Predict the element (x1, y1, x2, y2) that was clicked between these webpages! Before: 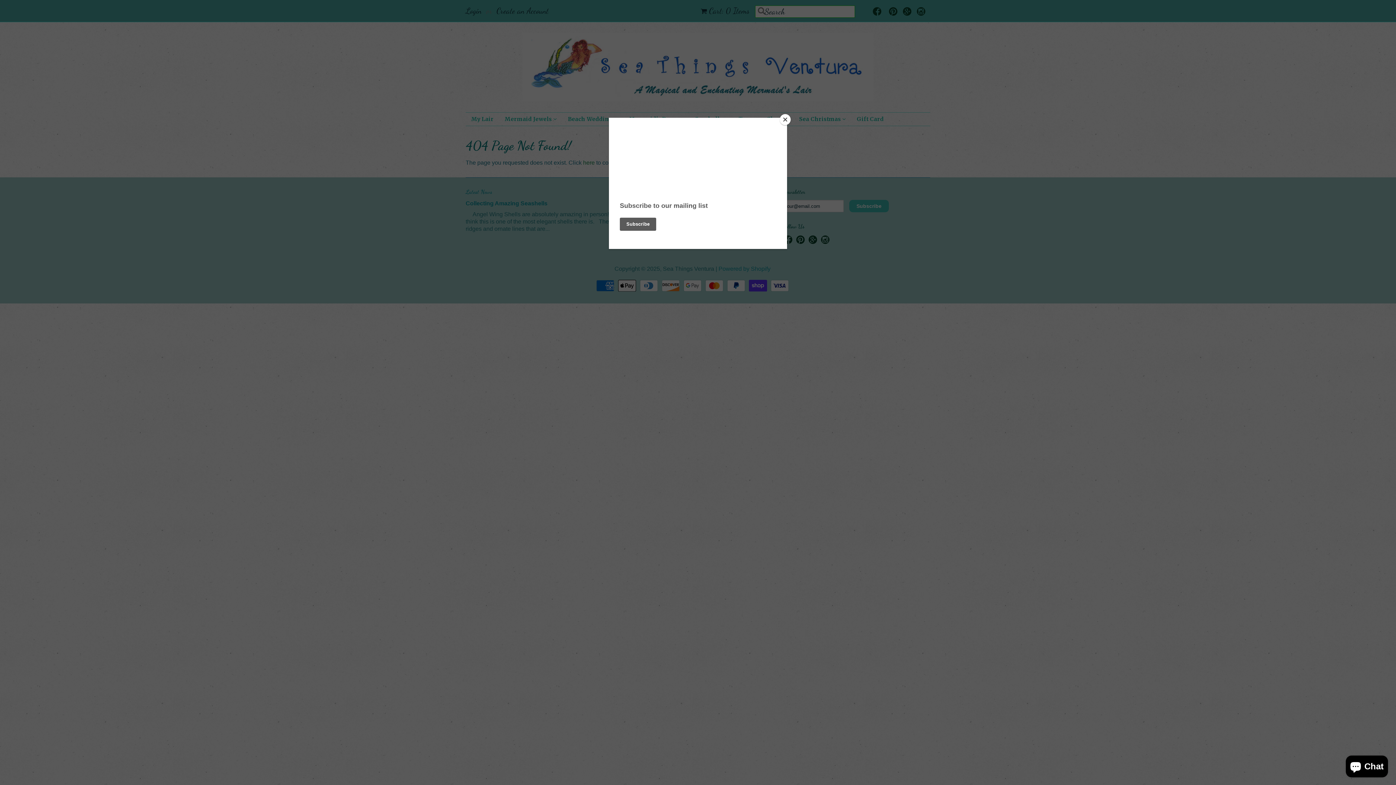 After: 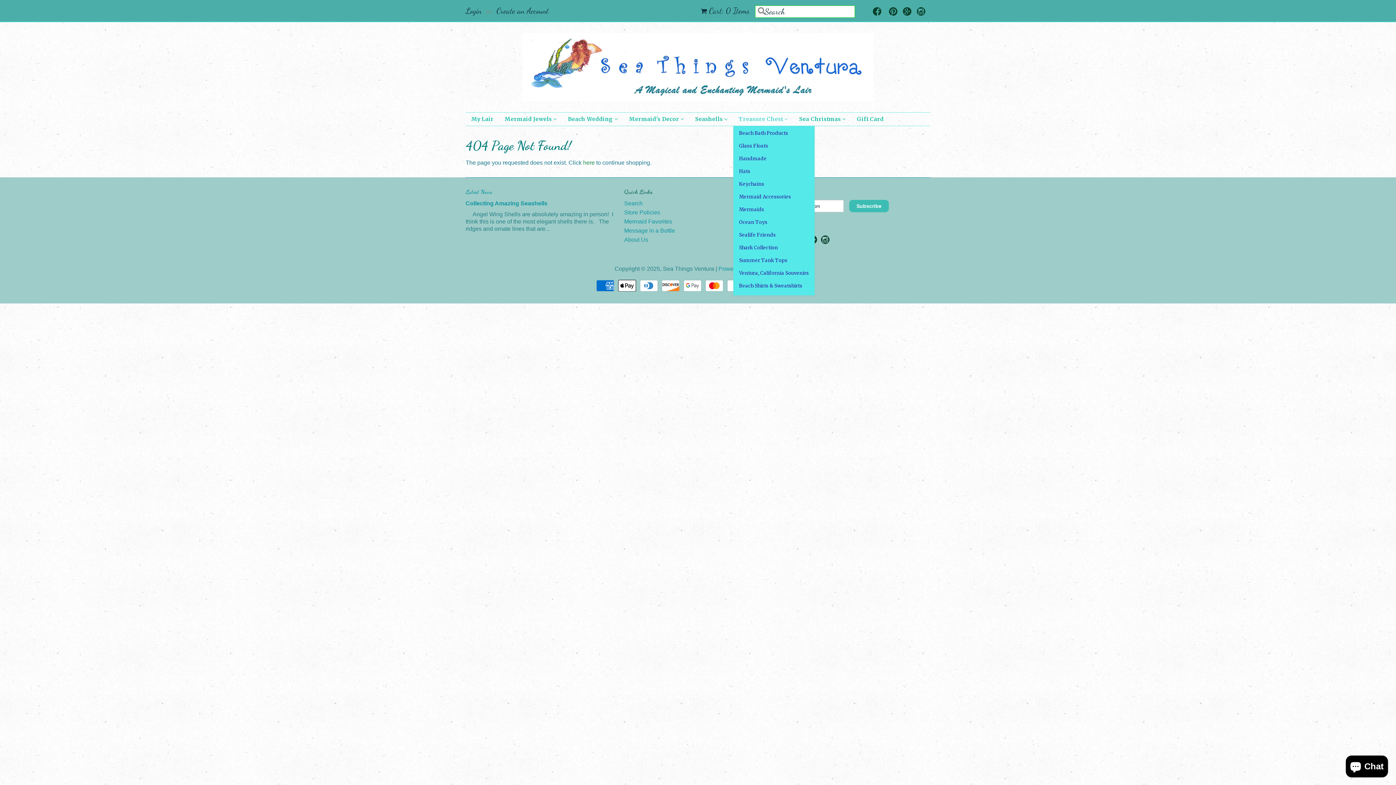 Action: bbox: (780, 114, 790, 125) label: Close